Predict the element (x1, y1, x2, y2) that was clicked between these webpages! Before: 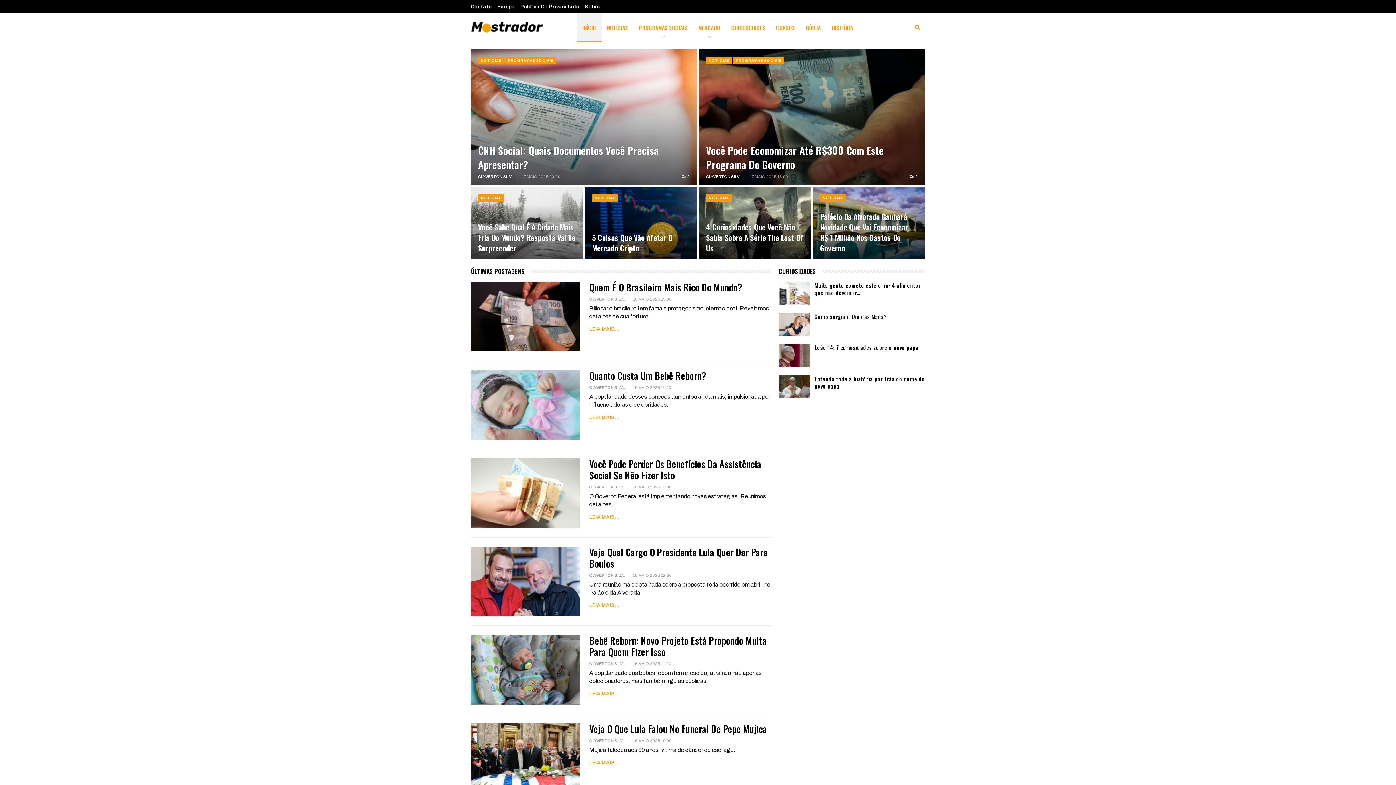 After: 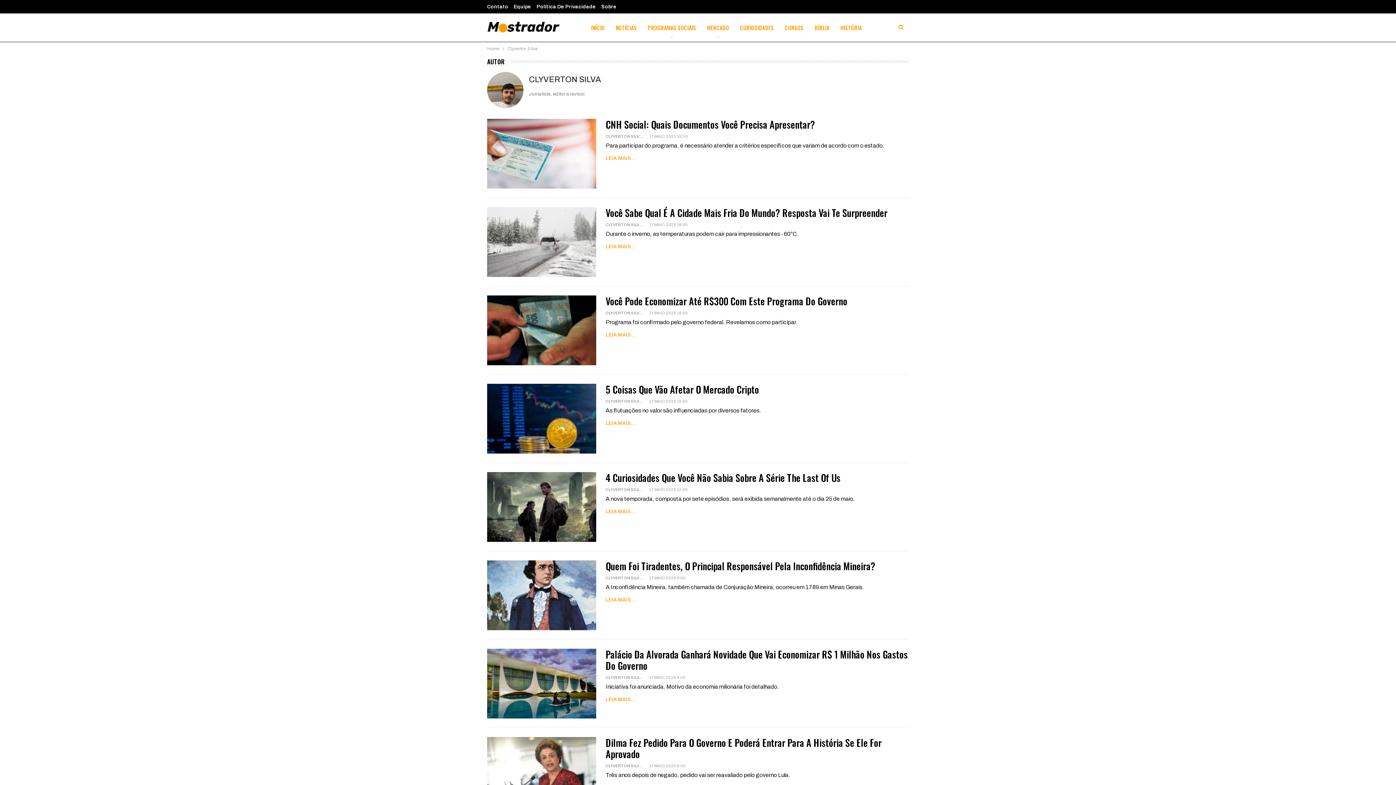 Action: bbox: (478, 174, 521, 178) label: CLYVERTON SILVA  